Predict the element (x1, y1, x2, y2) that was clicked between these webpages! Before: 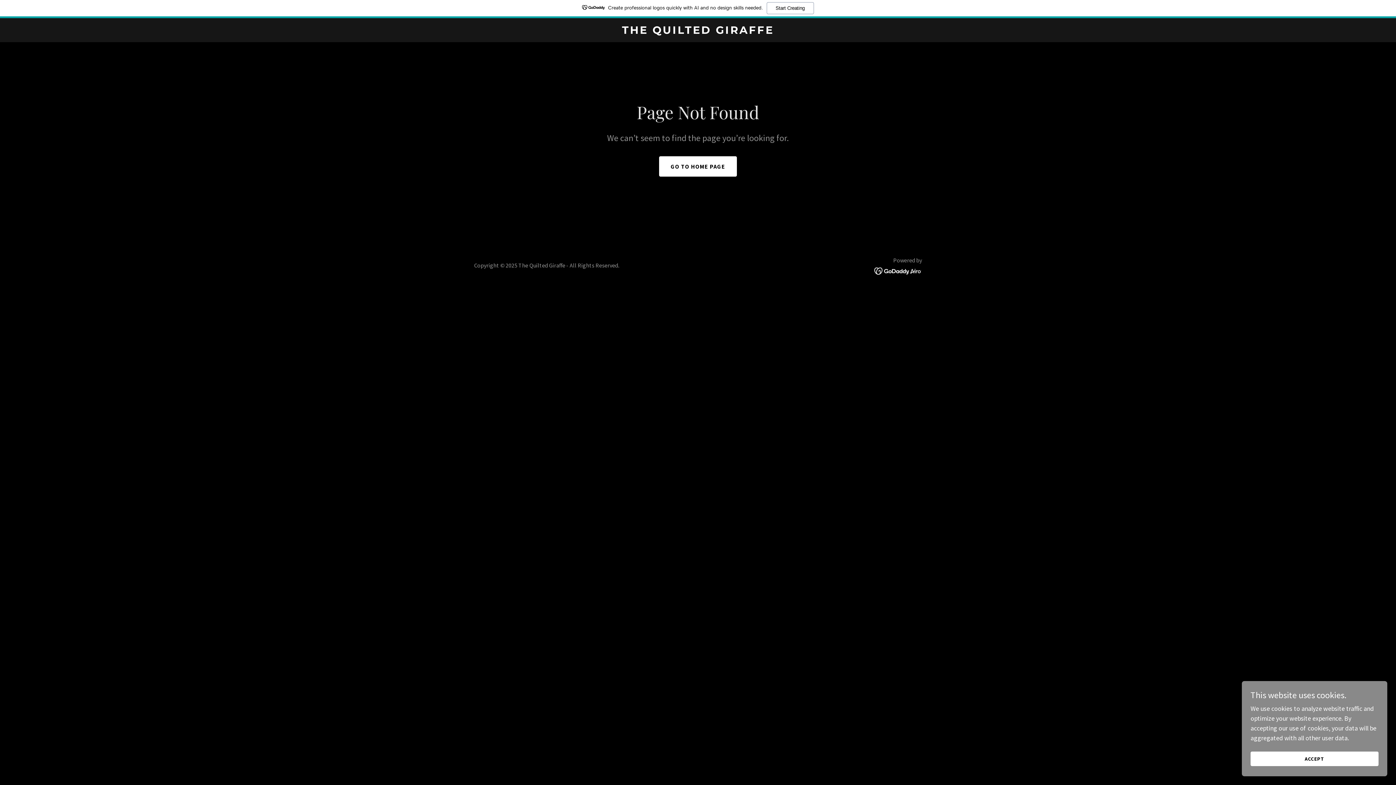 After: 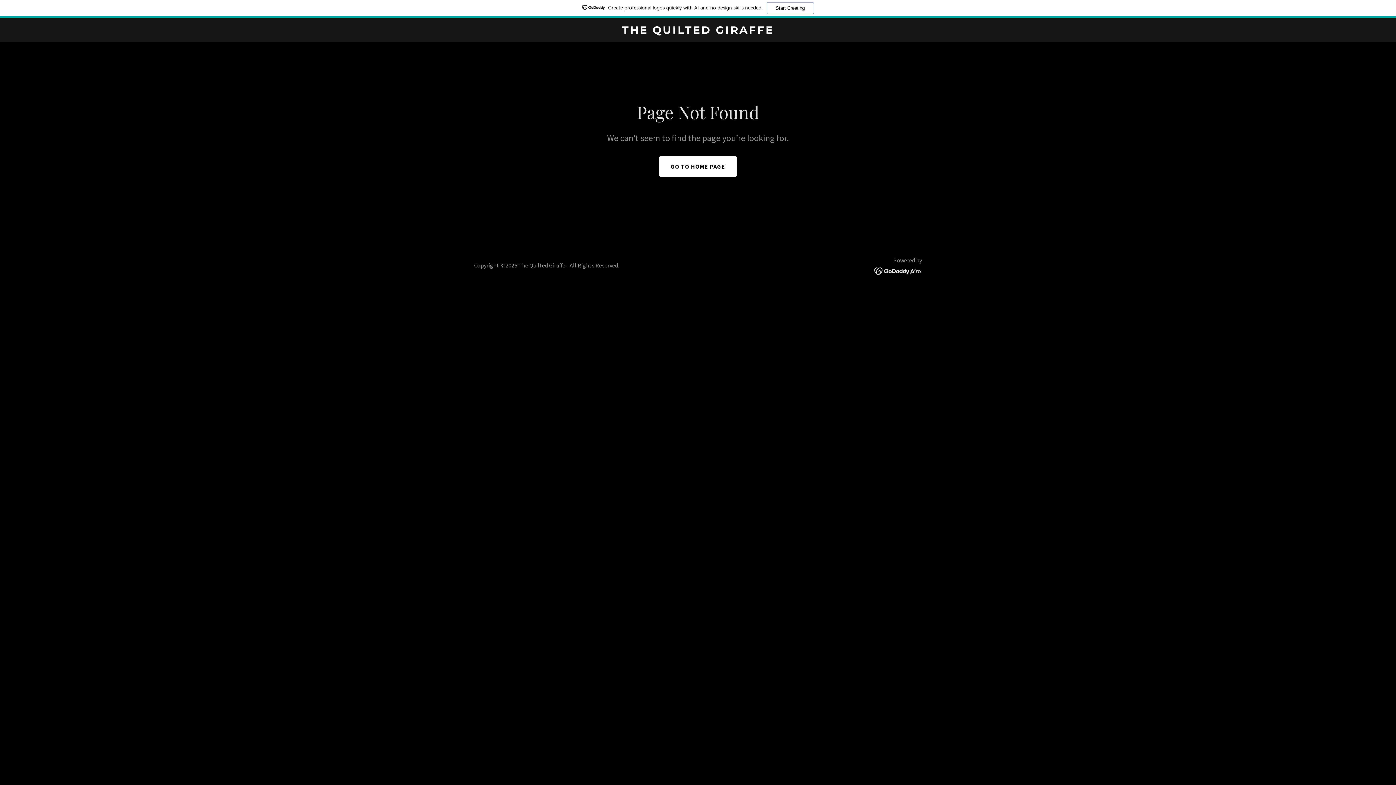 Action: bbox: (1250, 752, 1378, 766) label: ACCEPT